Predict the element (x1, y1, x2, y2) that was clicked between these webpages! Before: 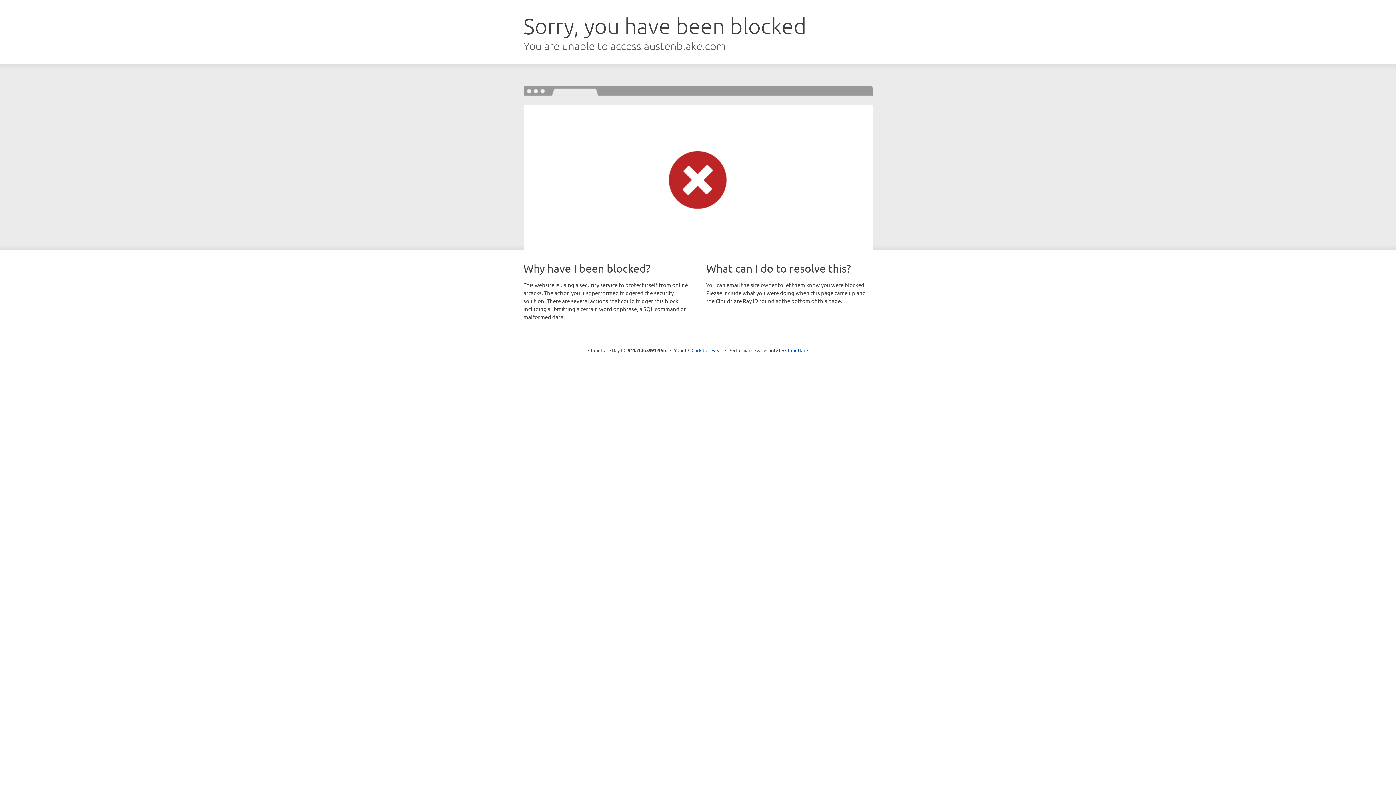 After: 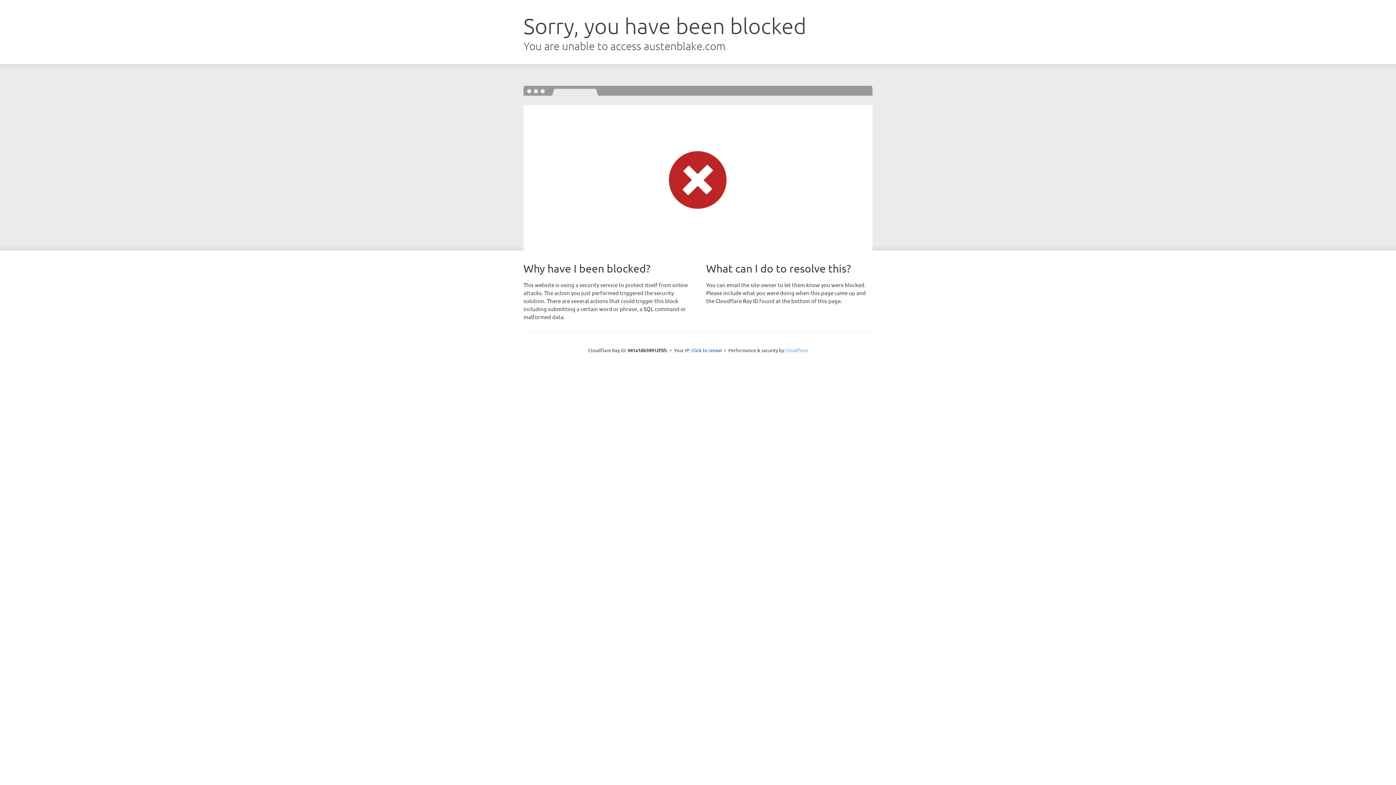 Action: bbox: (785, 347, 808, 353) label: Cloudflare